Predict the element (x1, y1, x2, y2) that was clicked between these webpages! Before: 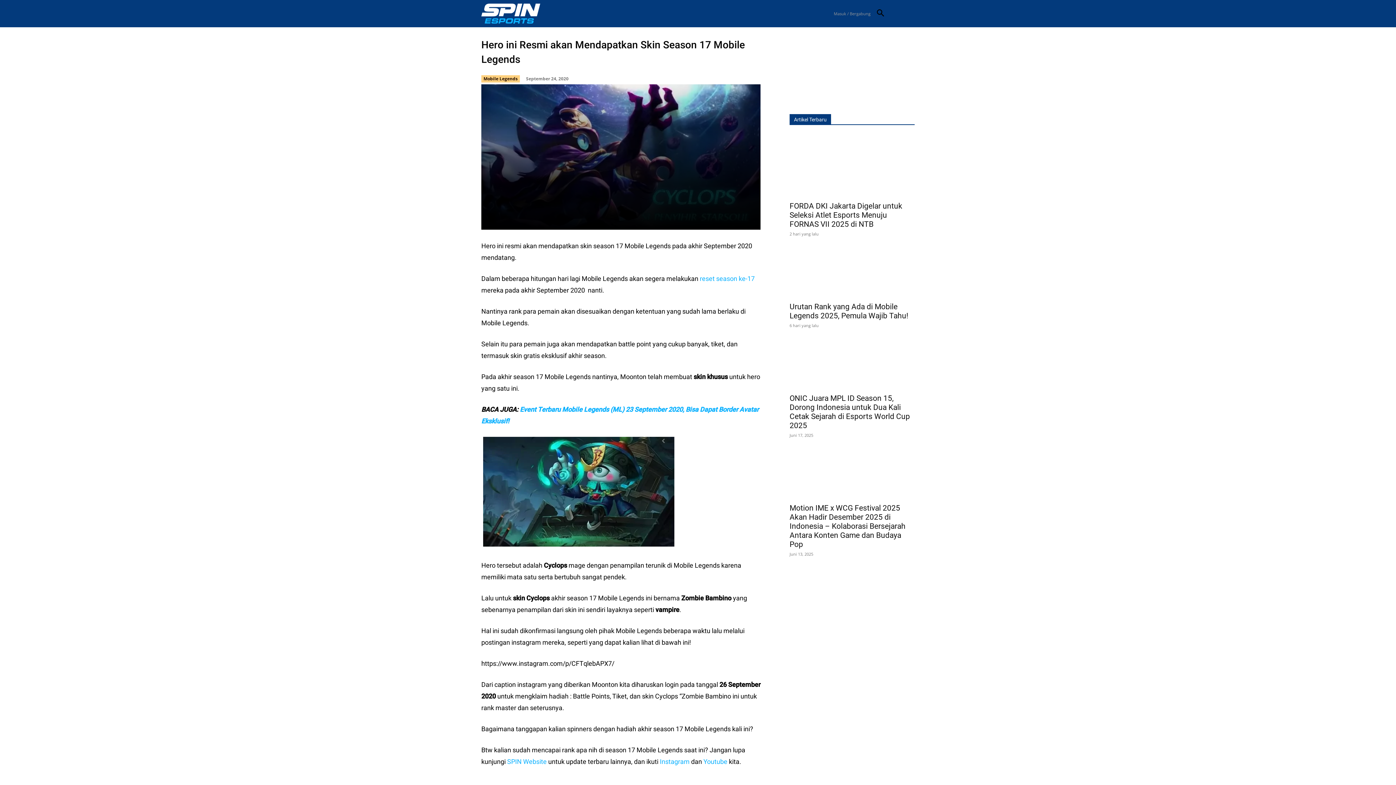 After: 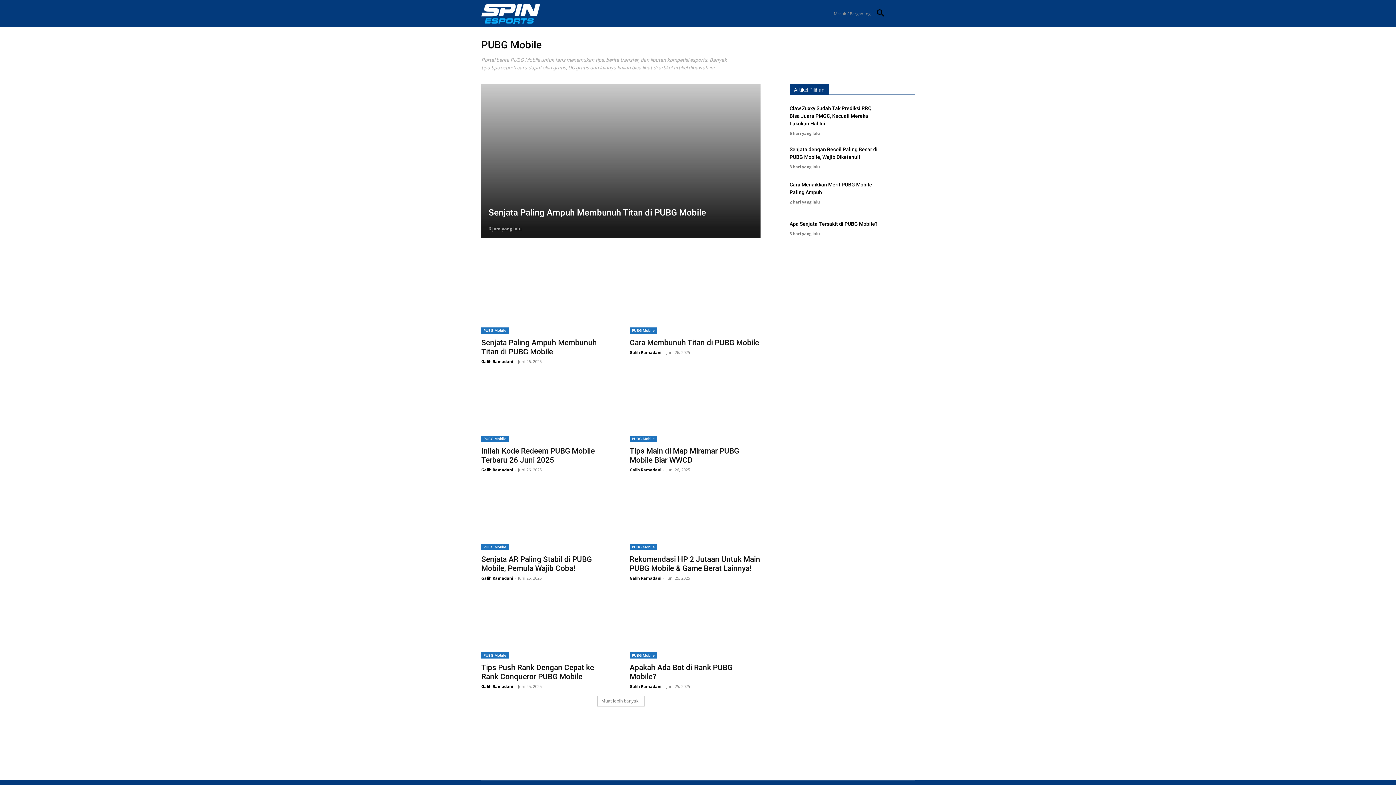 Action: label: PUBG Mobile bbox: (638, 0, 670, 27)